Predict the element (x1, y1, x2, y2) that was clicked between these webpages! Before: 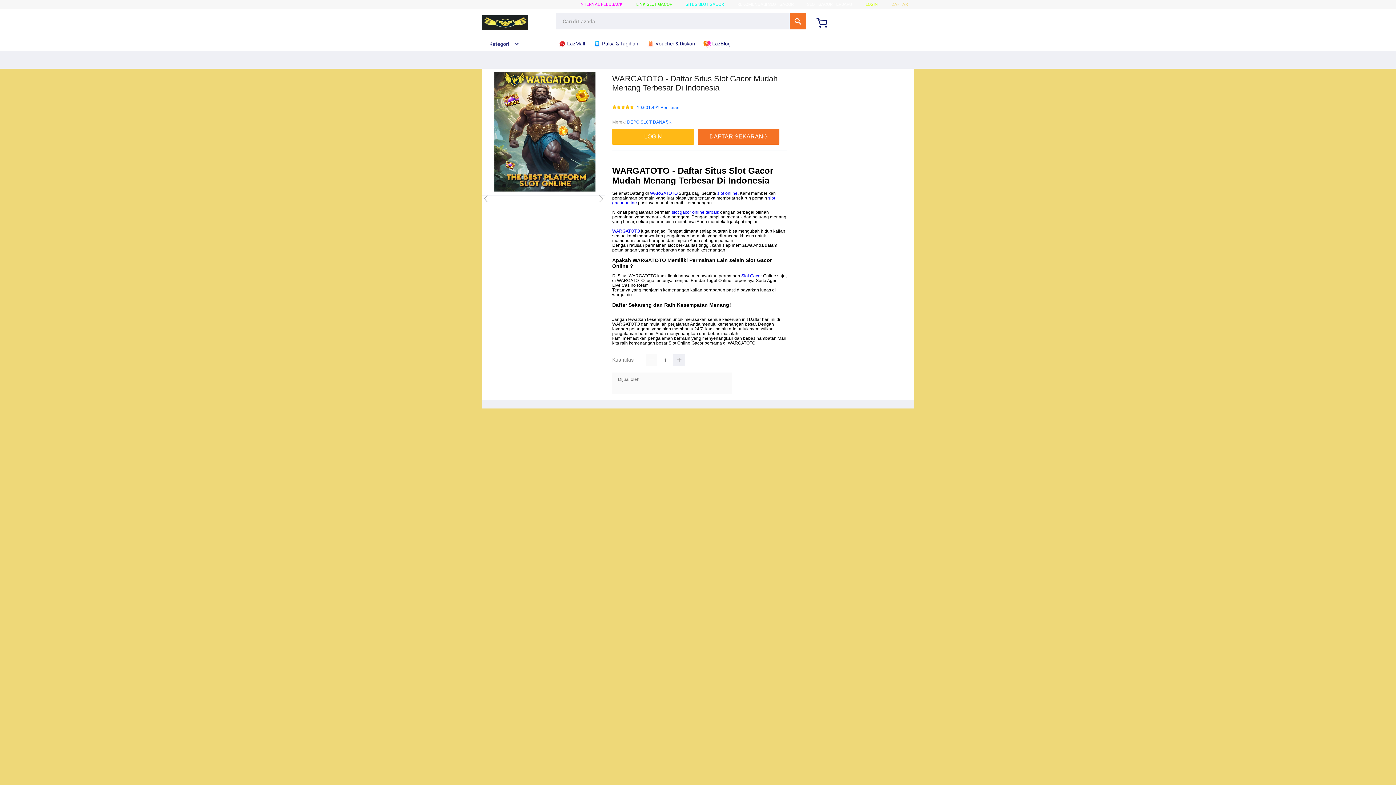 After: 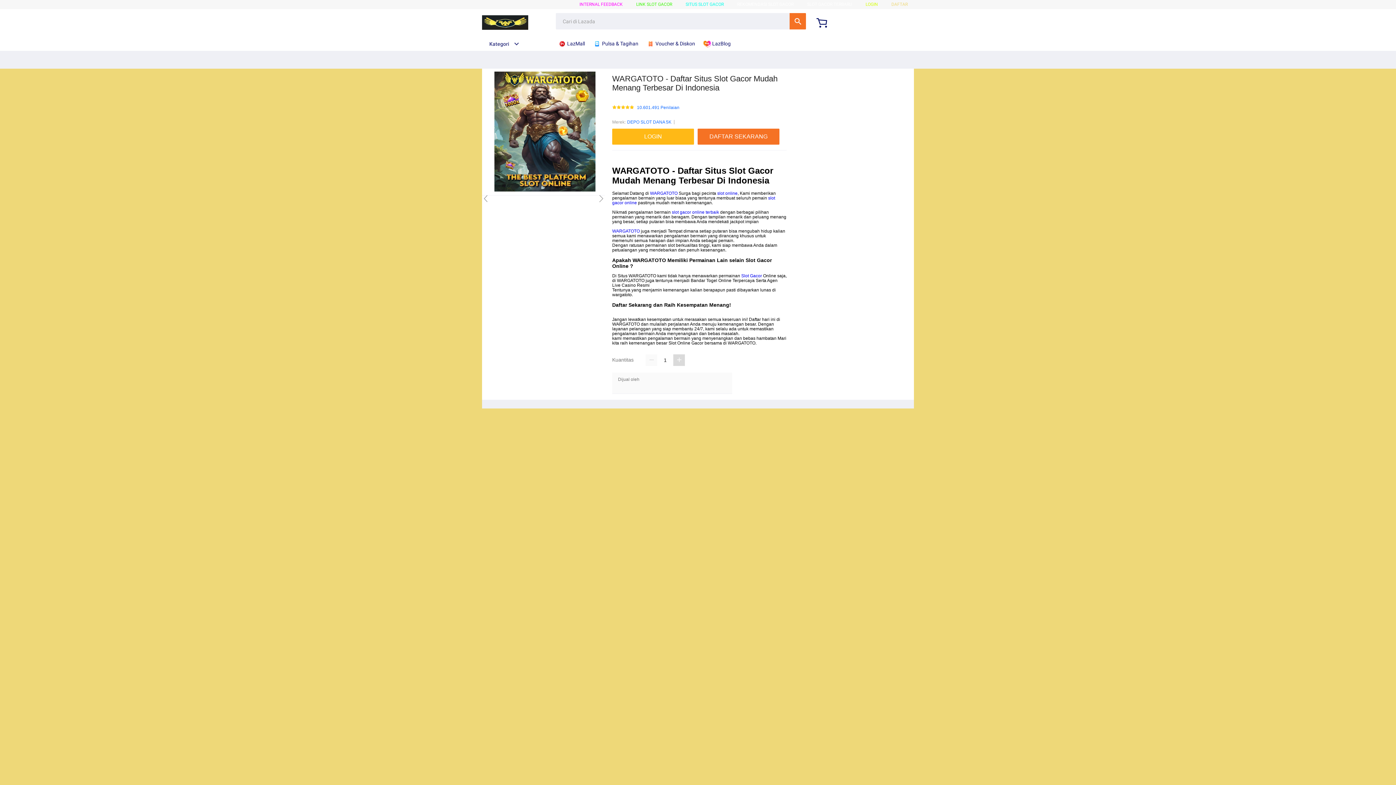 Action: bbox: (673, 354, 685, 366)